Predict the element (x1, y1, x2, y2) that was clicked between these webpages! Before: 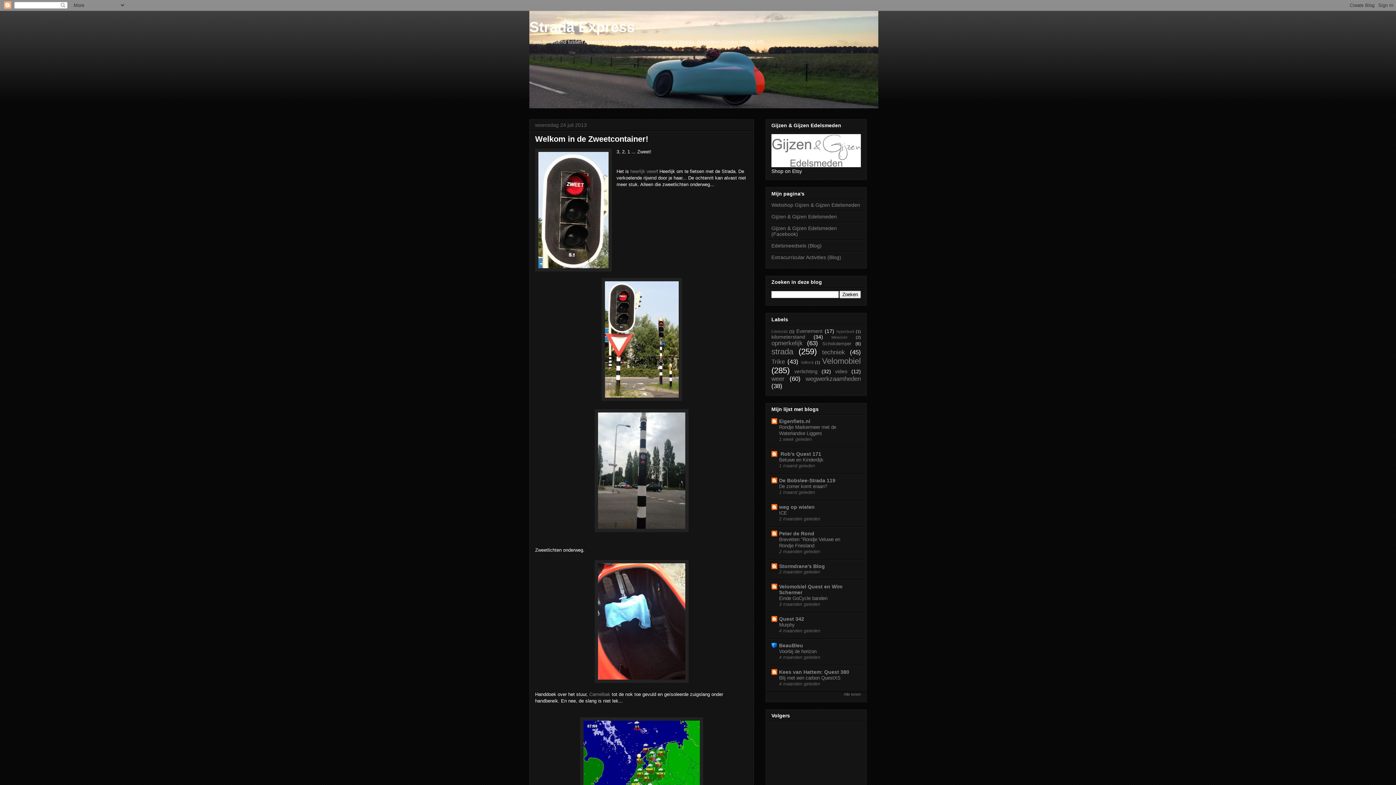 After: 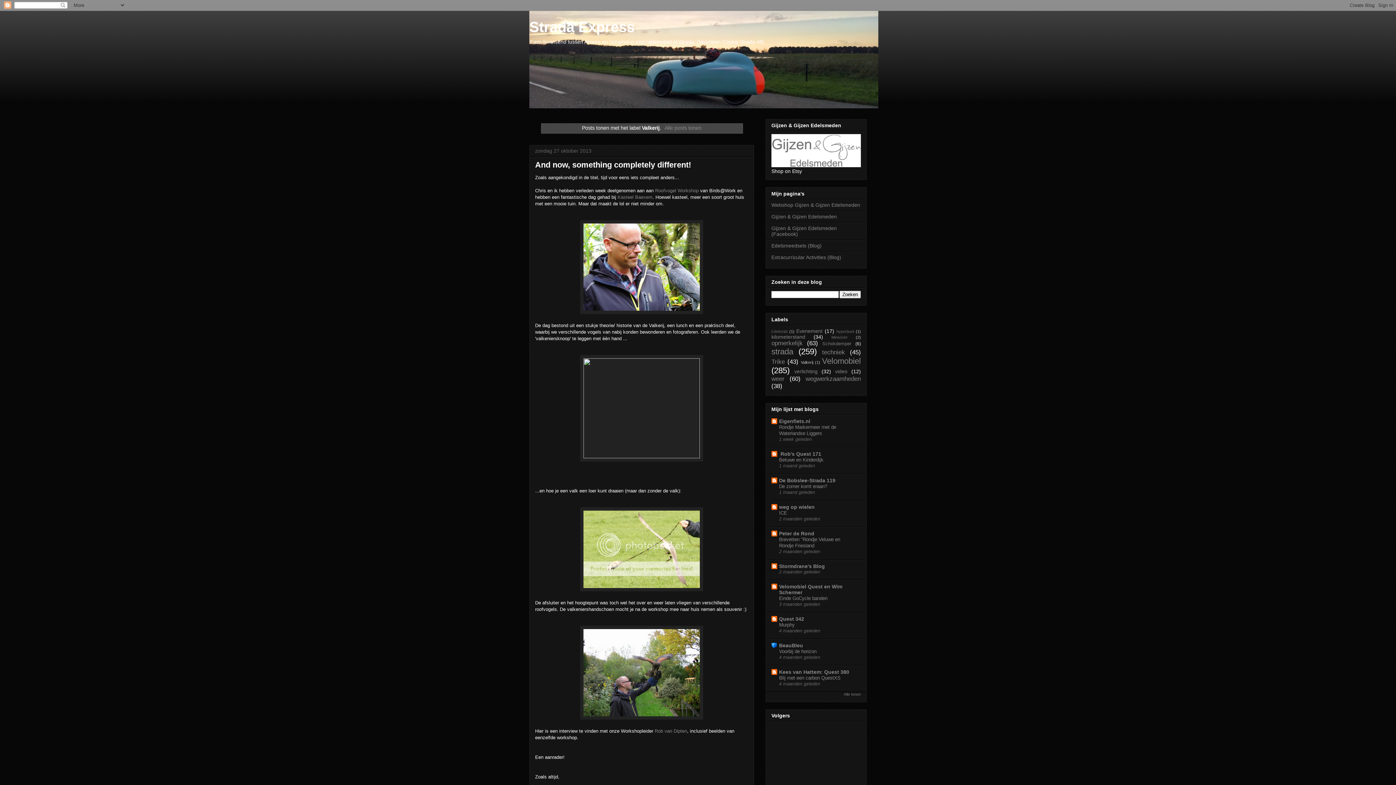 Action: label: Valkerij bbox: (801, 360, 813, 364)